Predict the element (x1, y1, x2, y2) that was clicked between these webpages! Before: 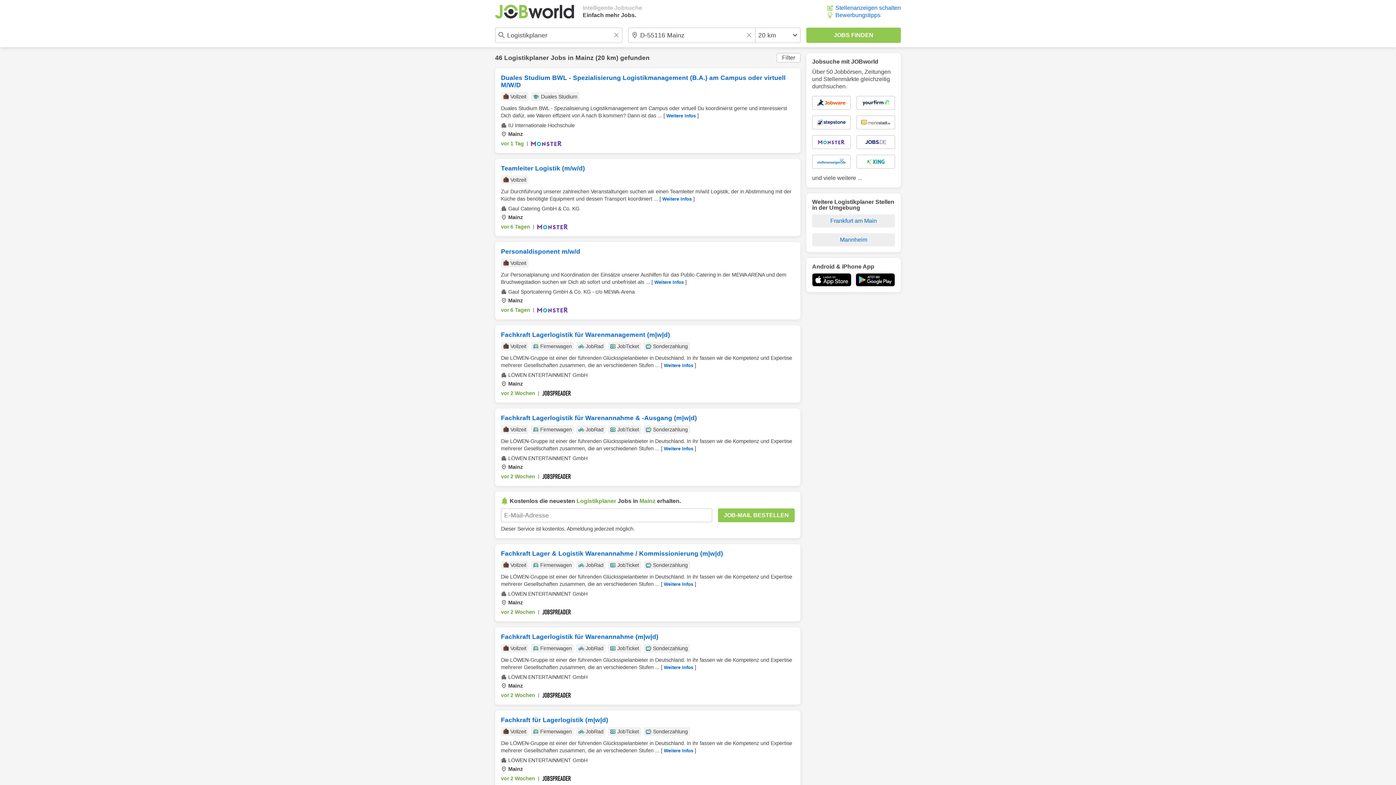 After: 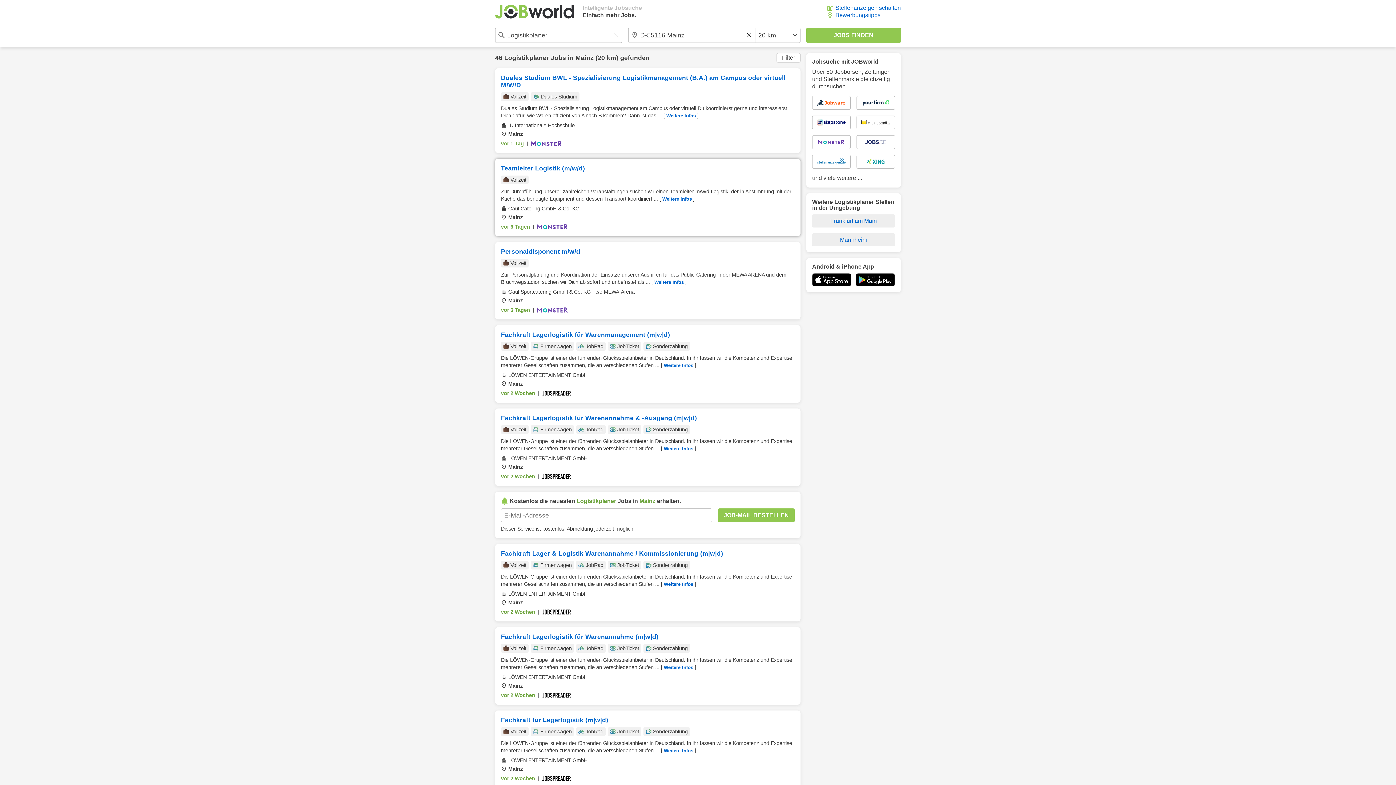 Action: label: Teamleiter Logistik (m/w/d)
Vollzeit
Zur Durchführung unserer zahlreichen Veranstaltungen suchen wir einen Teamleiter m/w/d Logistik, der in Abstimmung mit der Küche das benötigte Equipment und dessen Transport koordiniert ... [ Weitere Infos ]
Gaul Catering GmbH & Co. KG
Mainz
vor 6 Tagen
| bbox: (495, 158, 800, 236)